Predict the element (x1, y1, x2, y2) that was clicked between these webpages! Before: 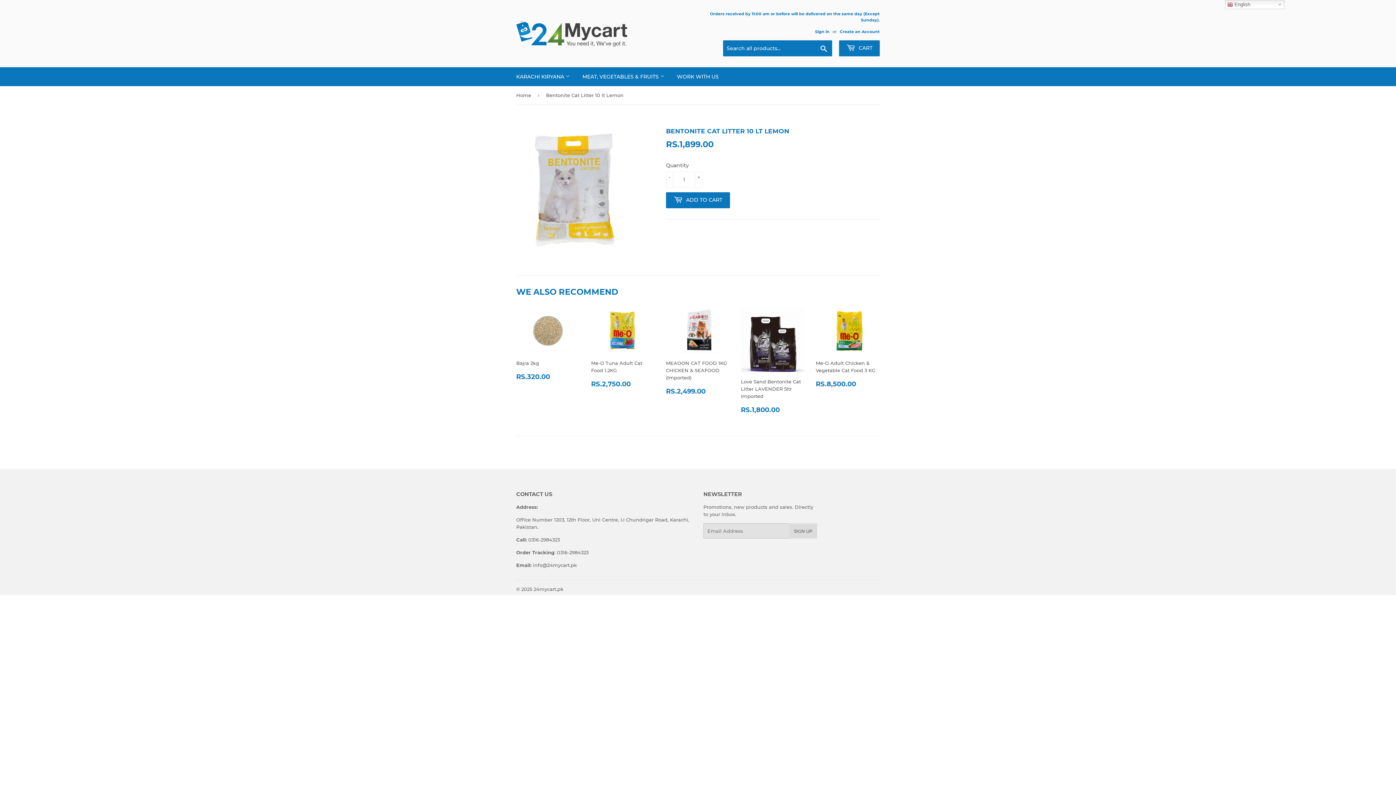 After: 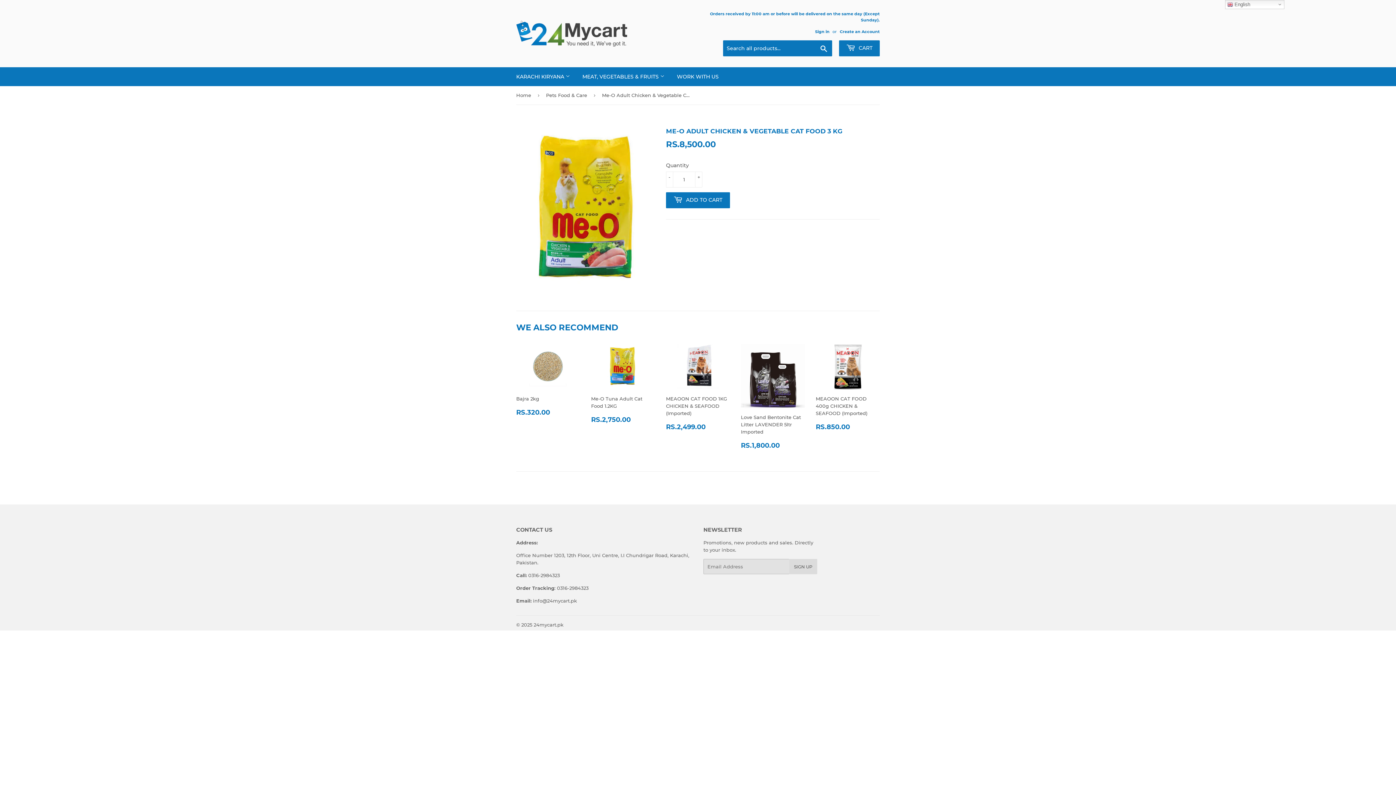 Action: label: Me-O Adult Chicken & Vegetable Cat Food 3 KG

REGULAR PRICE
RS.8,500.00
RS.8,500.00 bbox: (816, 308, 880, 388)